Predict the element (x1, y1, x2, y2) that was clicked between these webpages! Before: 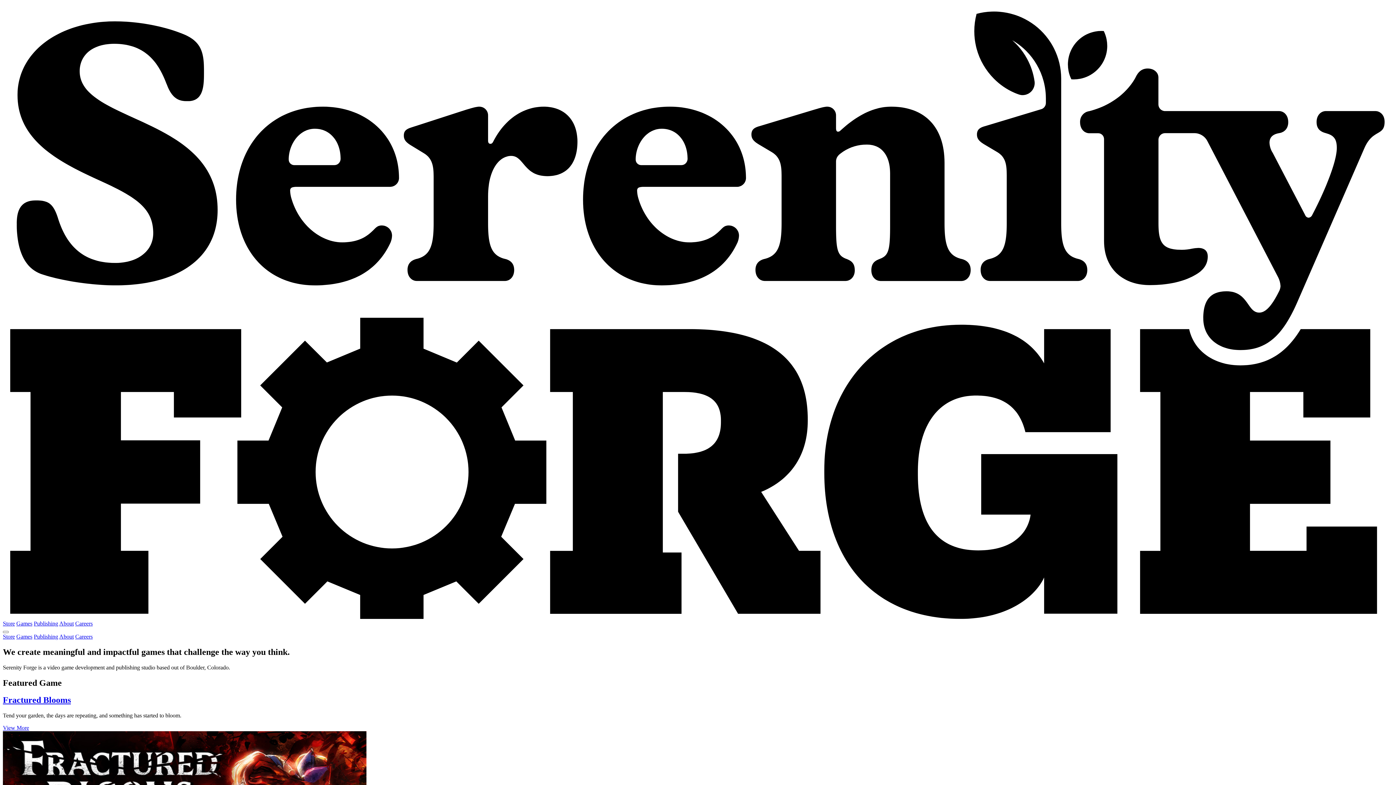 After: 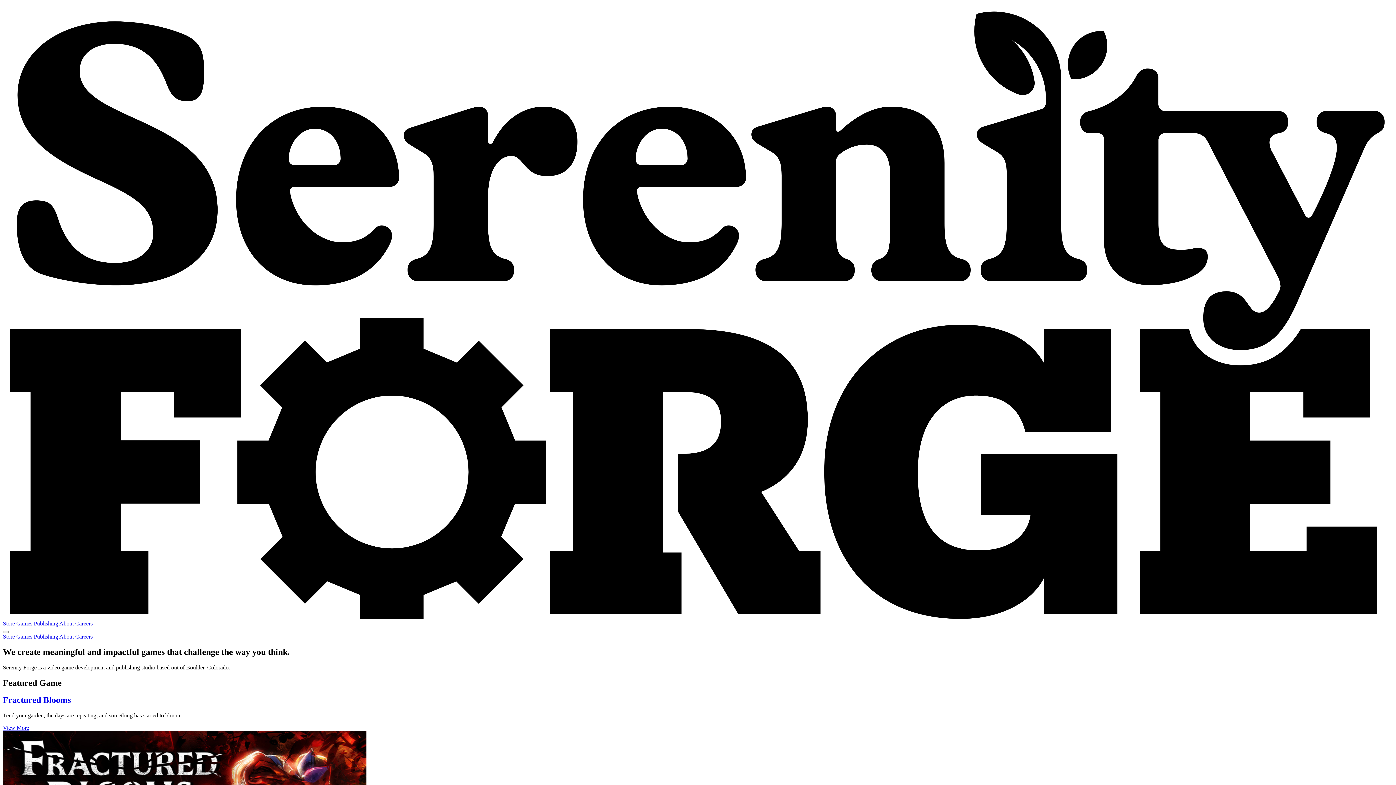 Action: bbox: (2, 614, 1393, 620)